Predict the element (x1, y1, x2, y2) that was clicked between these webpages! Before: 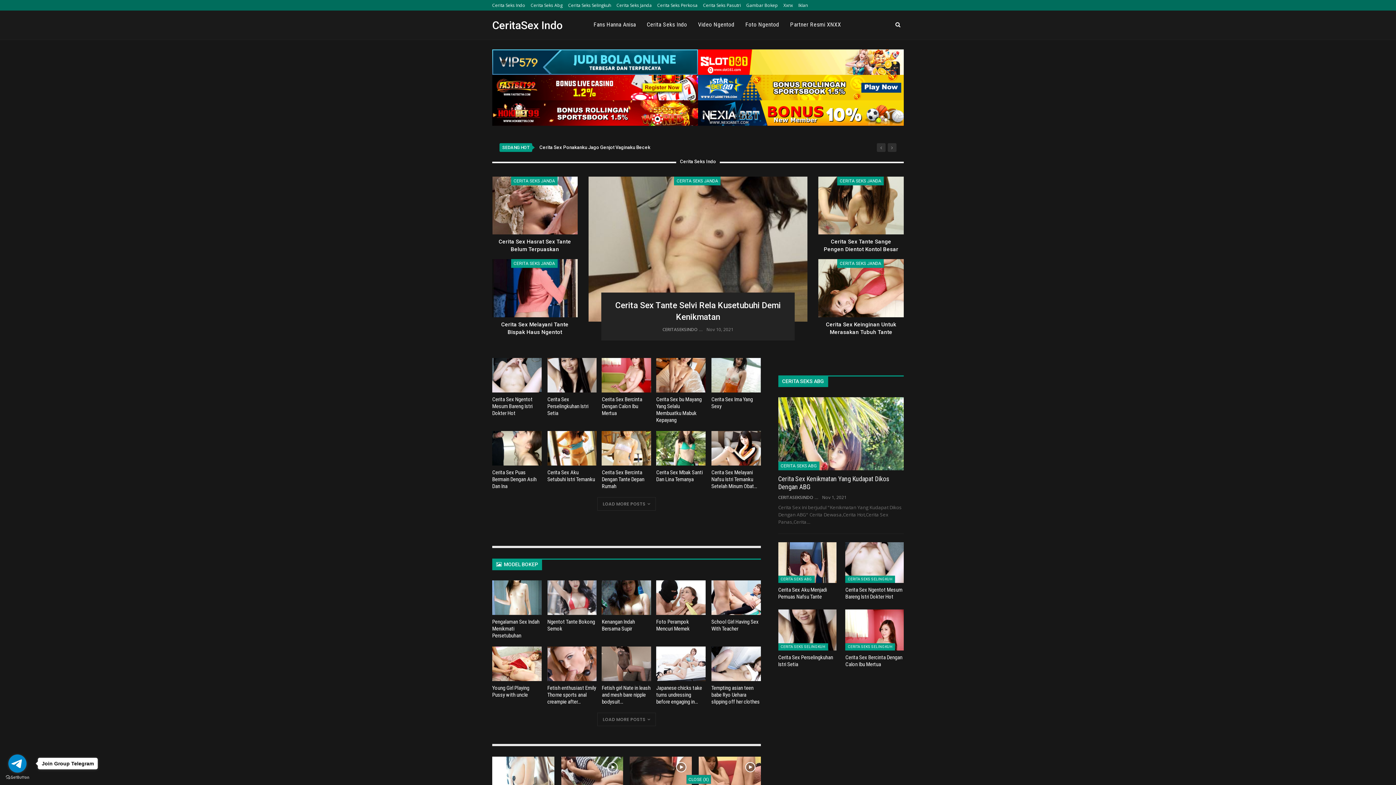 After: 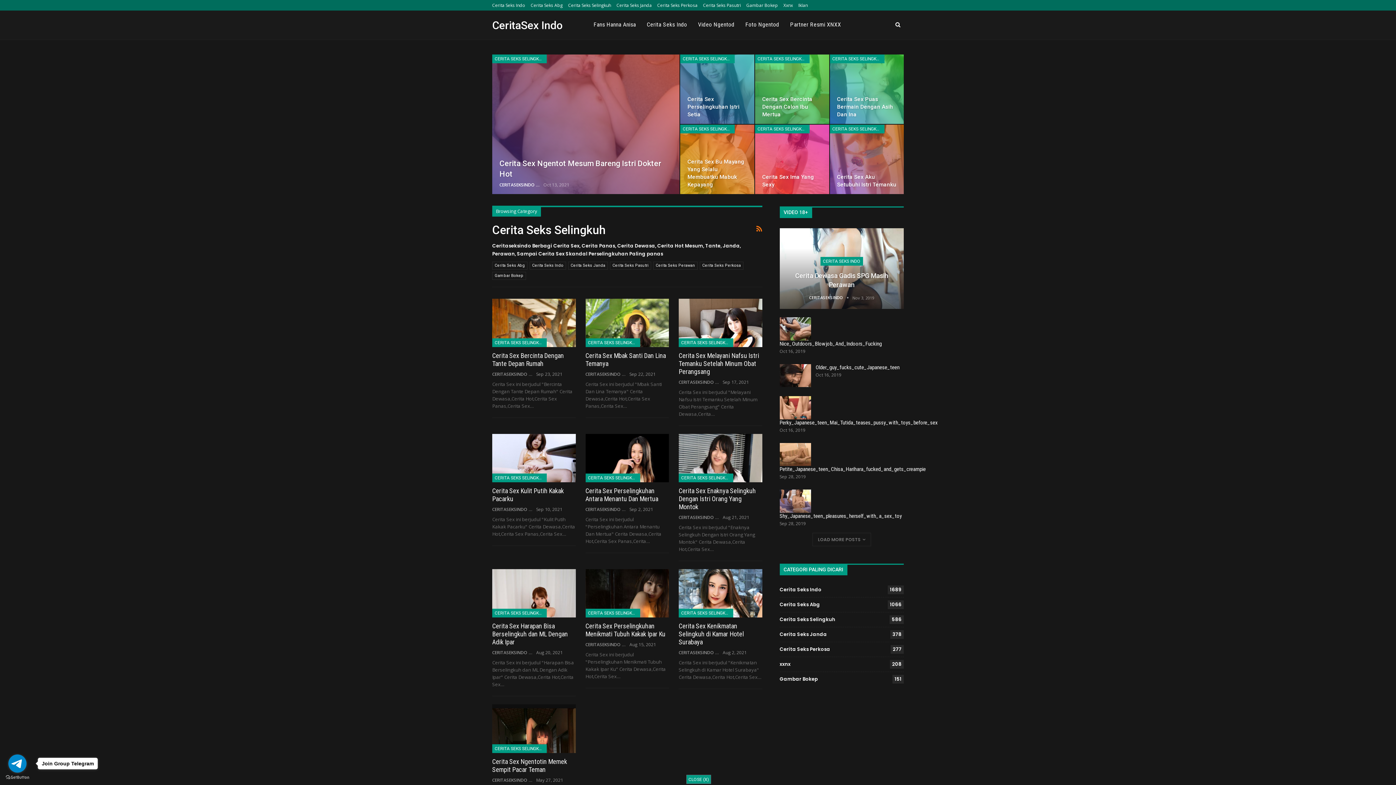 Action: bbox: (568, 2, 611, 8) label: Cerita Seks Selingkuh